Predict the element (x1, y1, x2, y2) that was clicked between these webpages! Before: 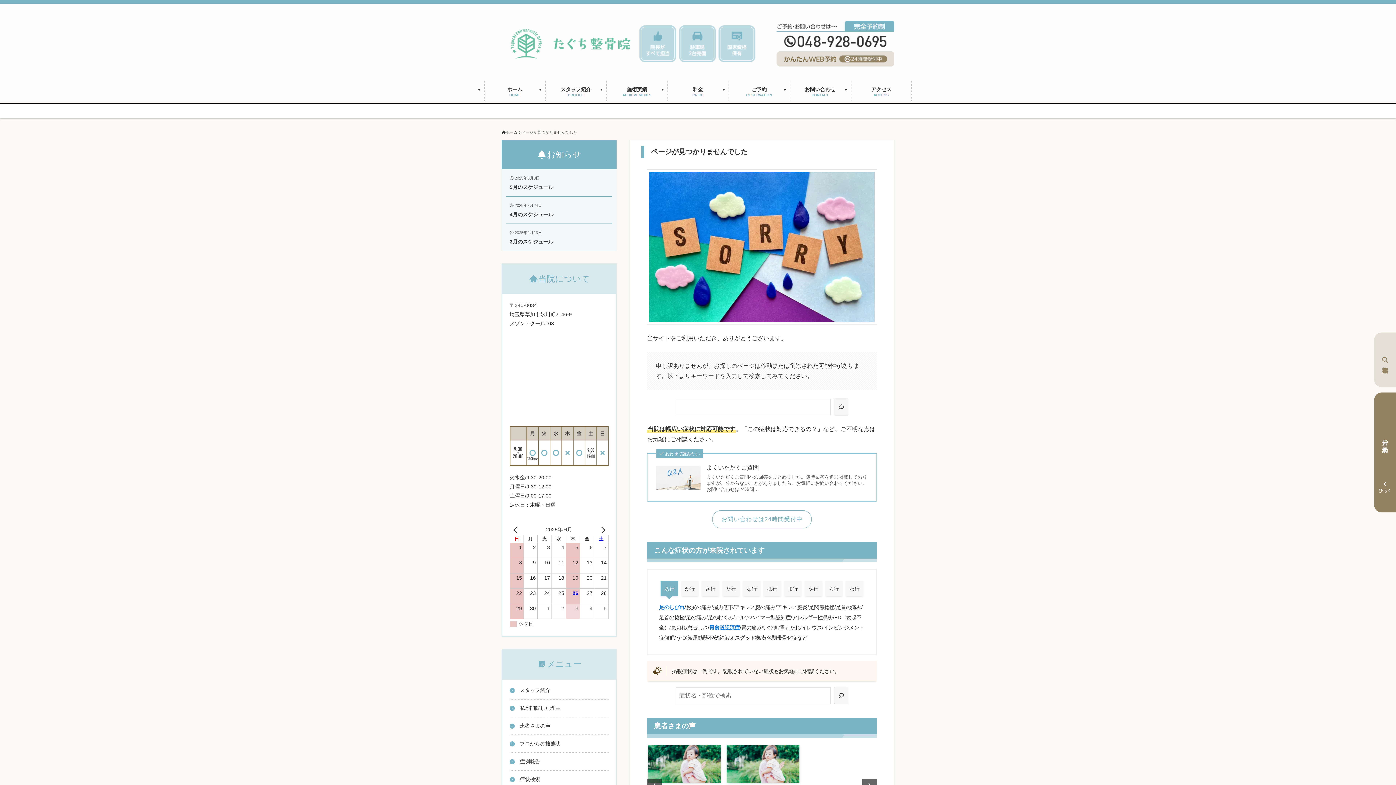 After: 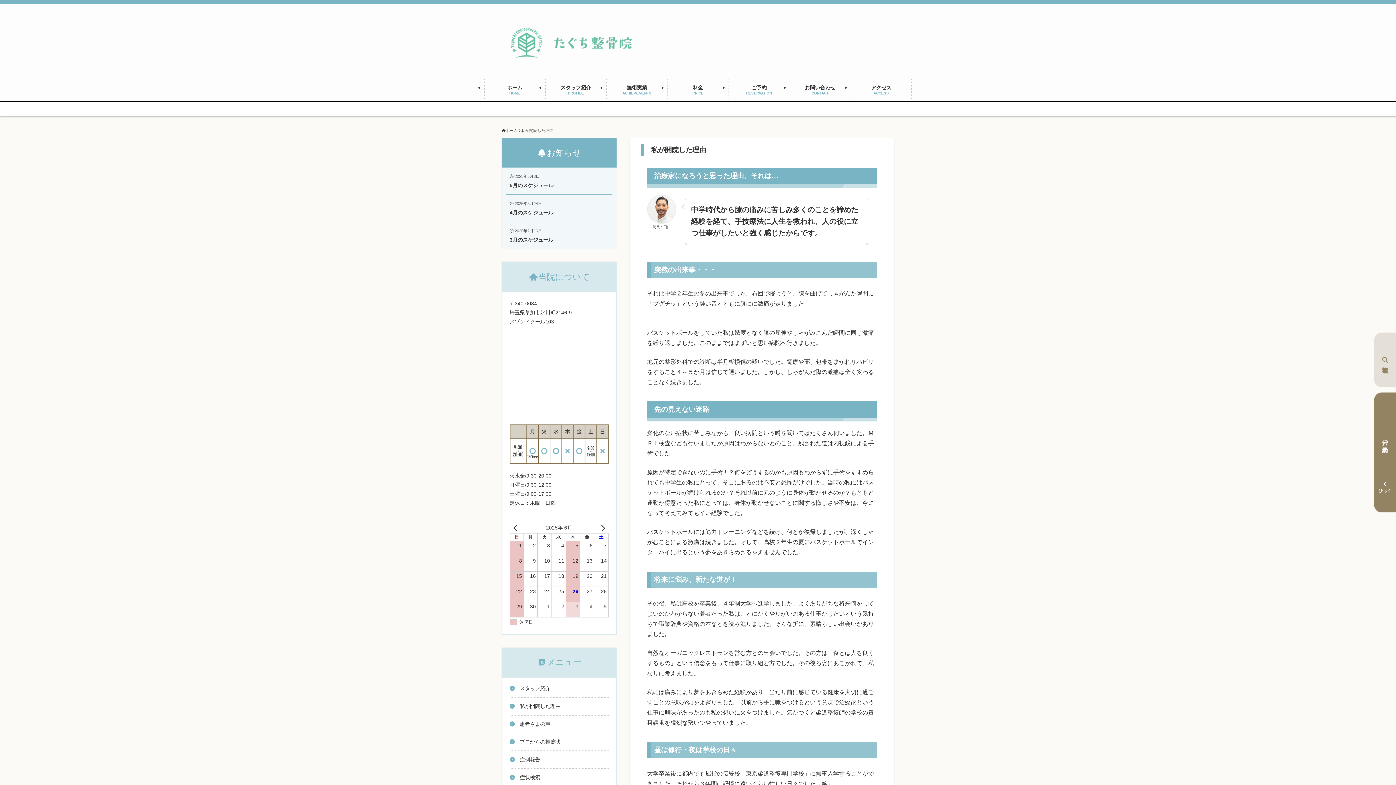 Action: label: 私が開院した理由 bbox: (509, 705, 608, 712)